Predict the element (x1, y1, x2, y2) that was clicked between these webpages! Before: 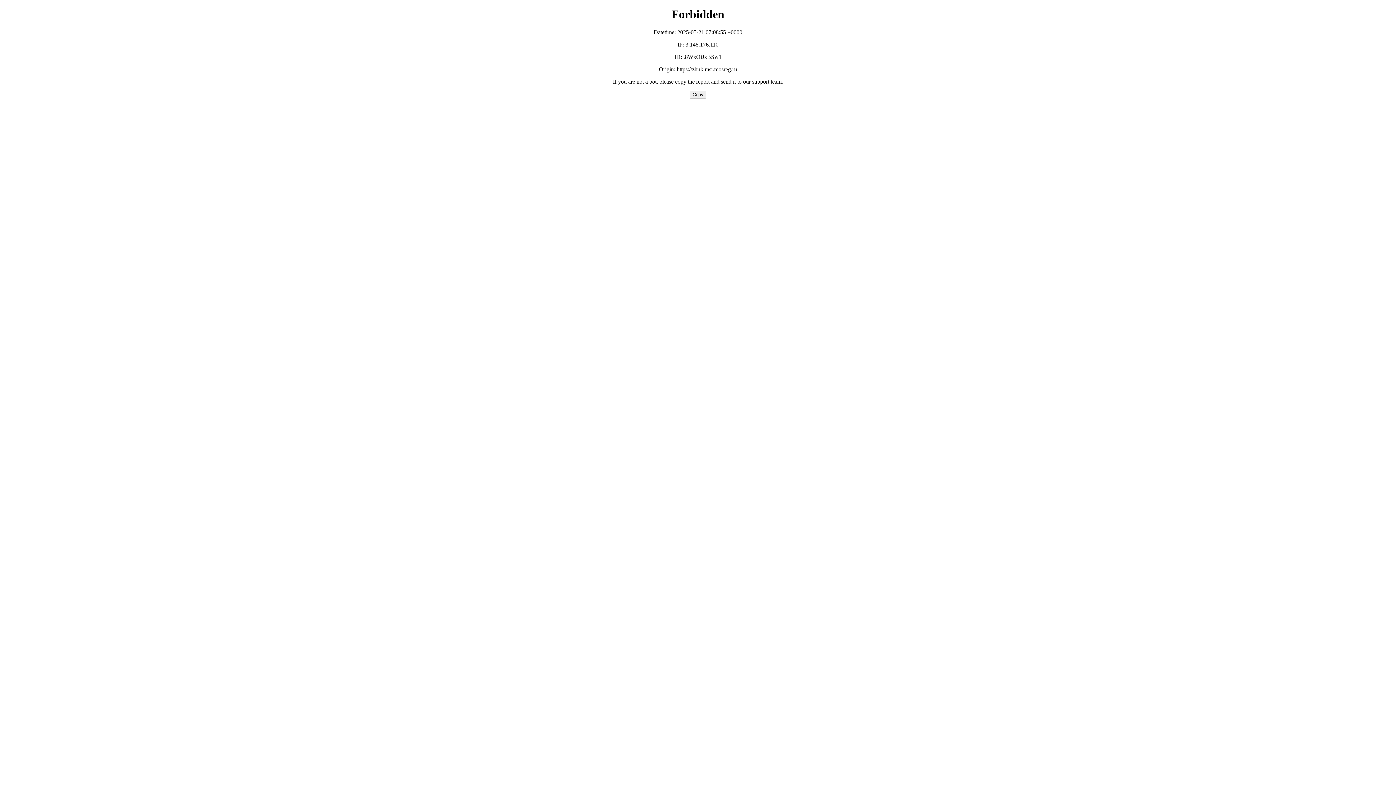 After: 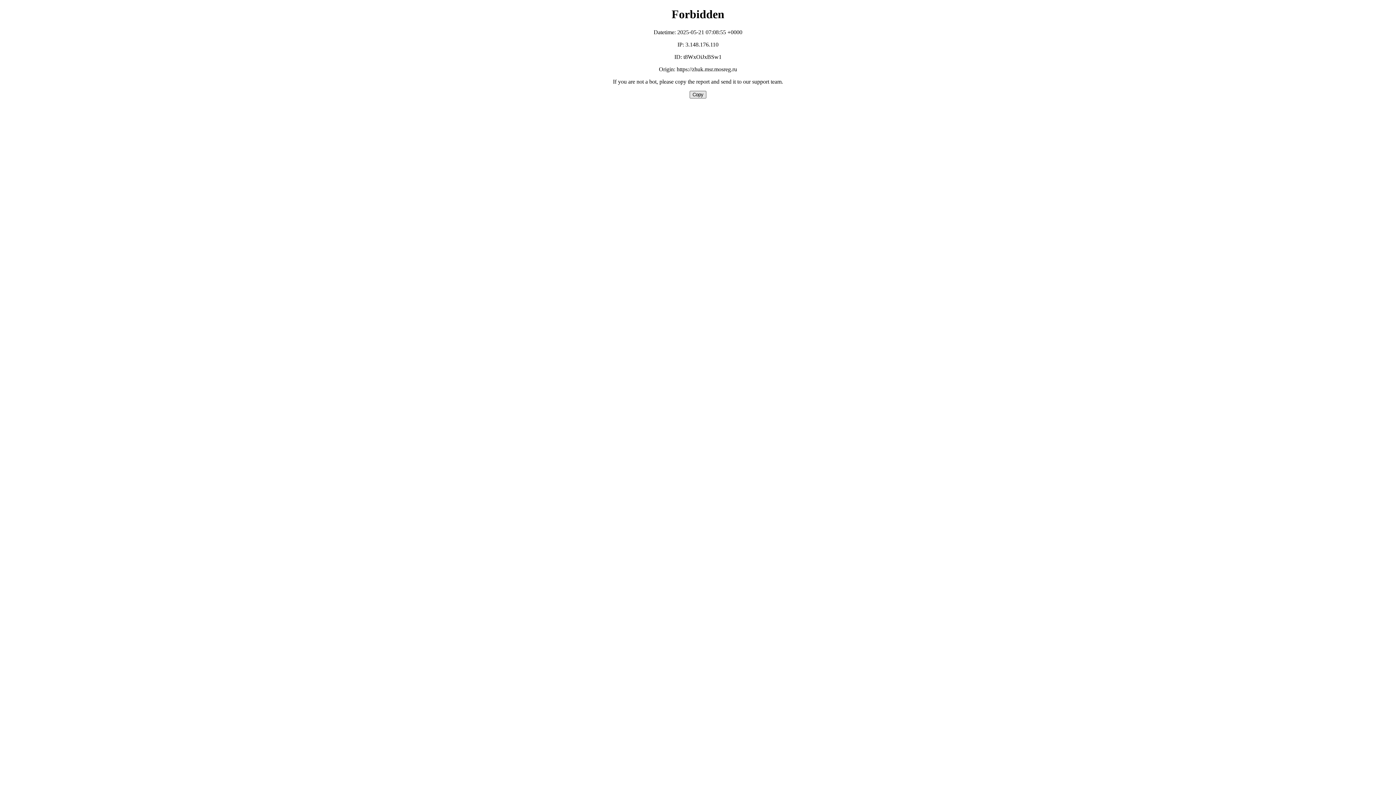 Action: bbox: (689, 90, 706, 98) label: Copy